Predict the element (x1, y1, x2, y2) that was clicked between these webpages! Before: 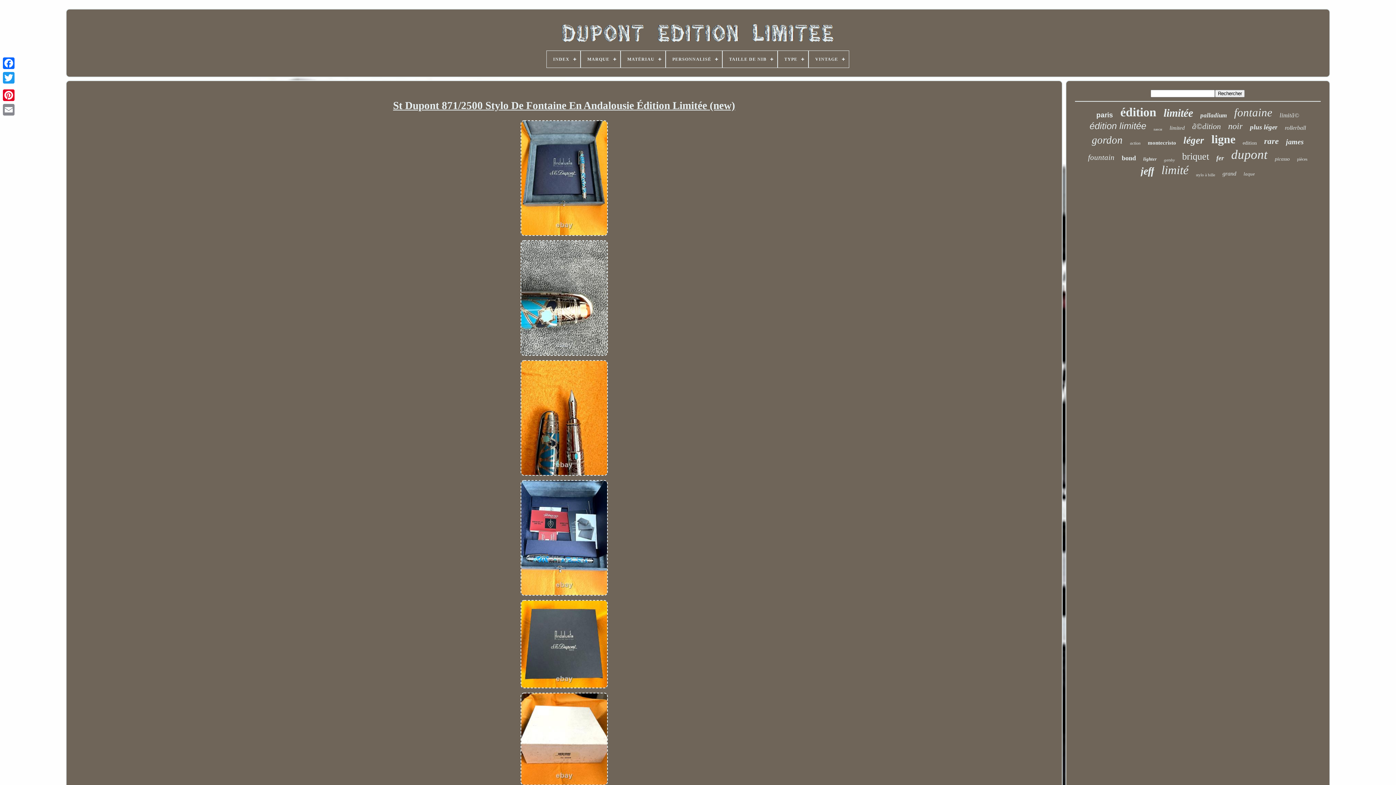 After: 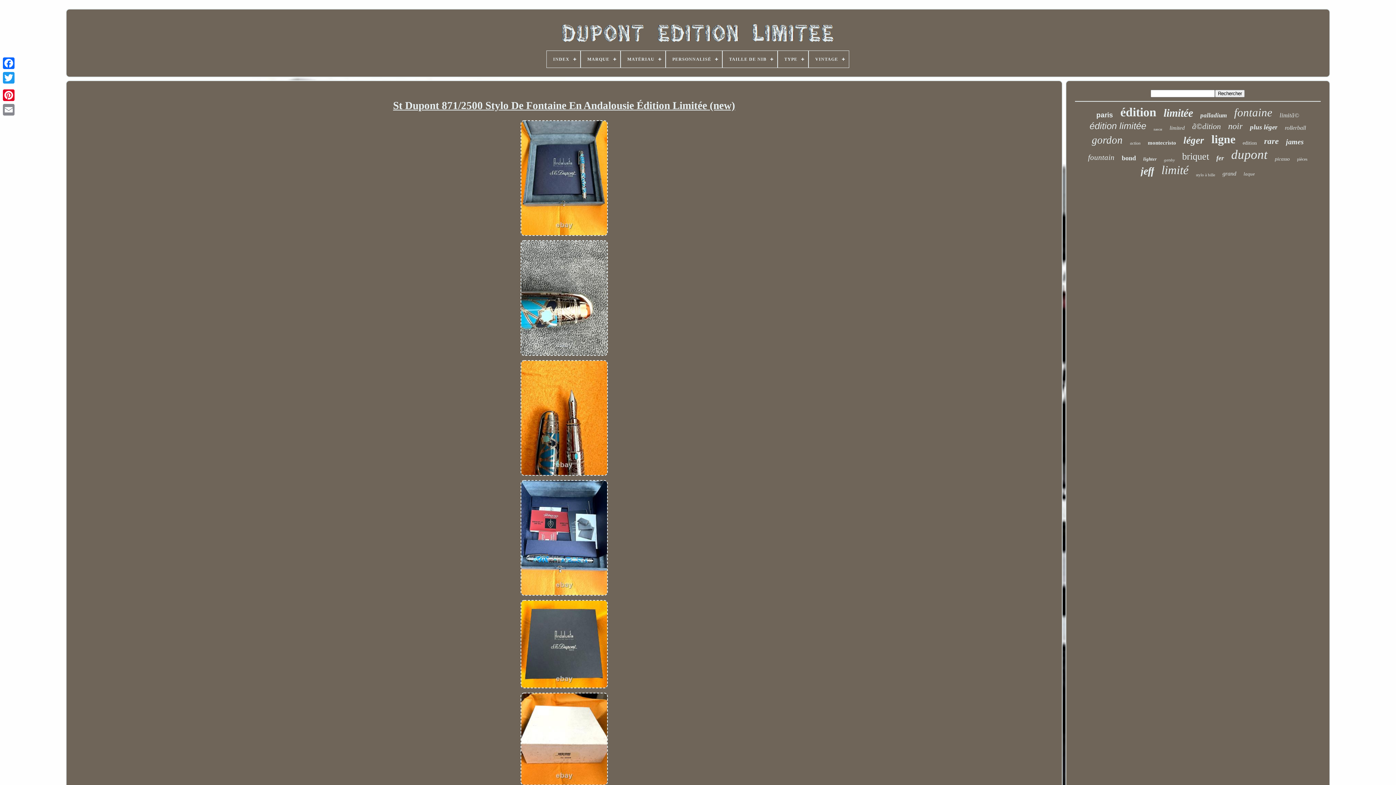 Action: bbox: (516, 238, 611, 358)